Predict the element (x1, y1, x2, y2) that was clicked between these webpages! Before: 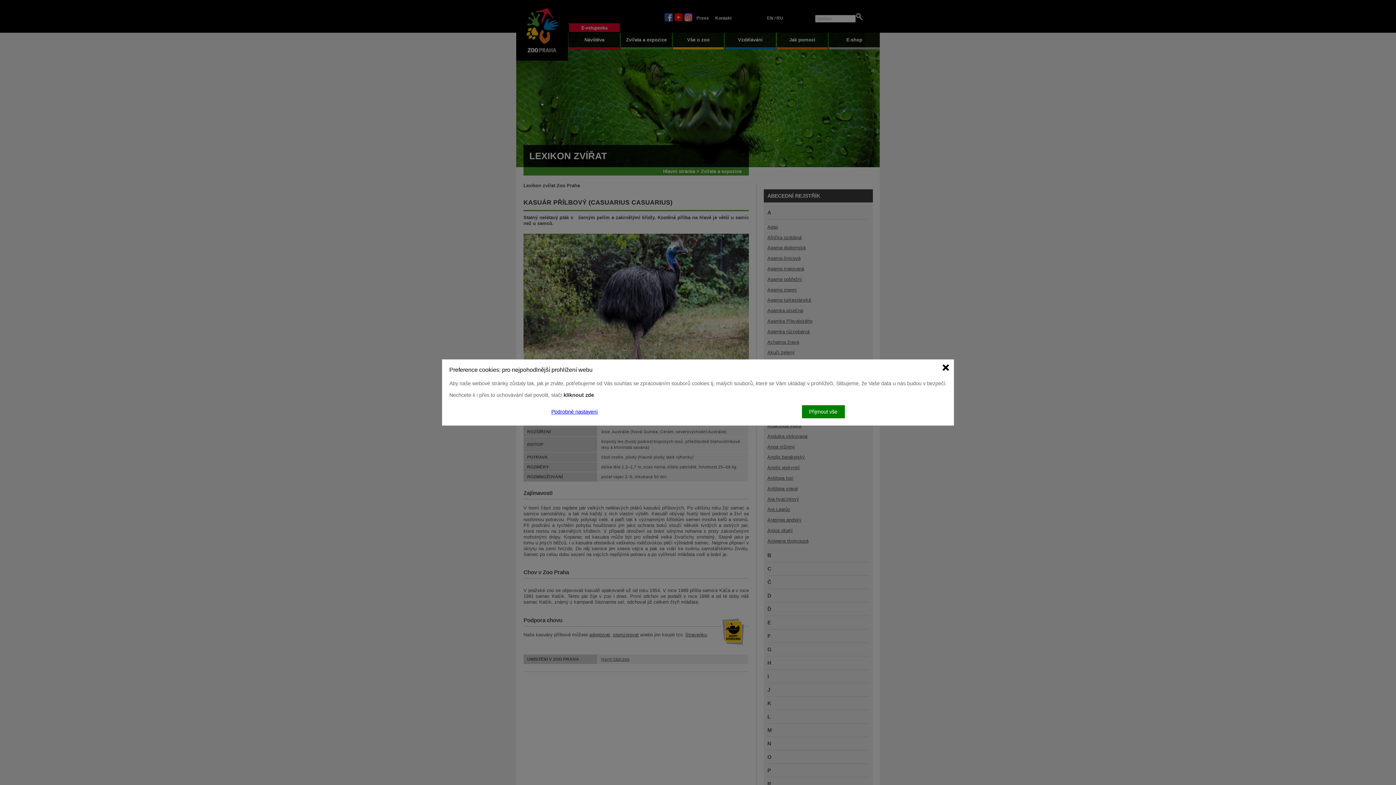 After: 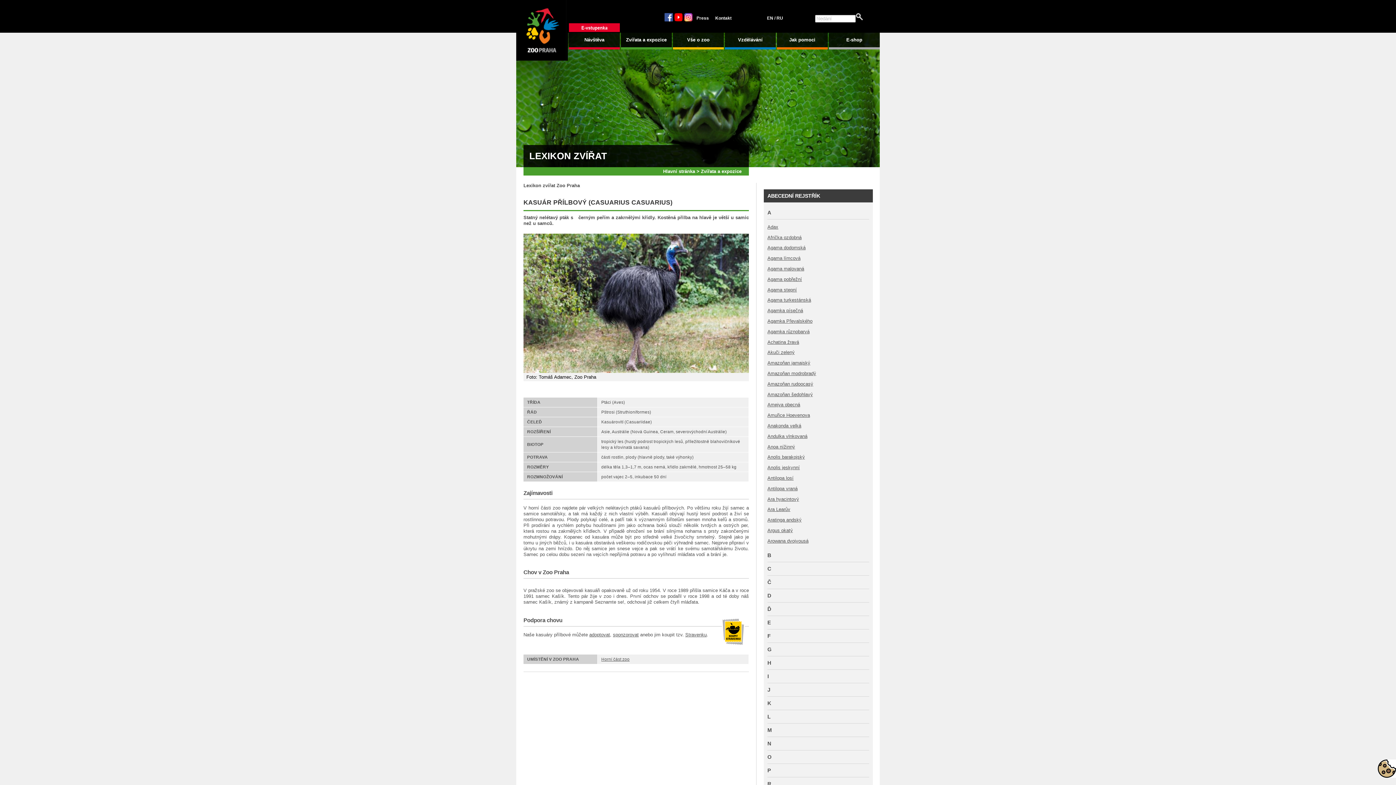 Action: label: kliknout zde bbox: (563, 392, 594, 398)